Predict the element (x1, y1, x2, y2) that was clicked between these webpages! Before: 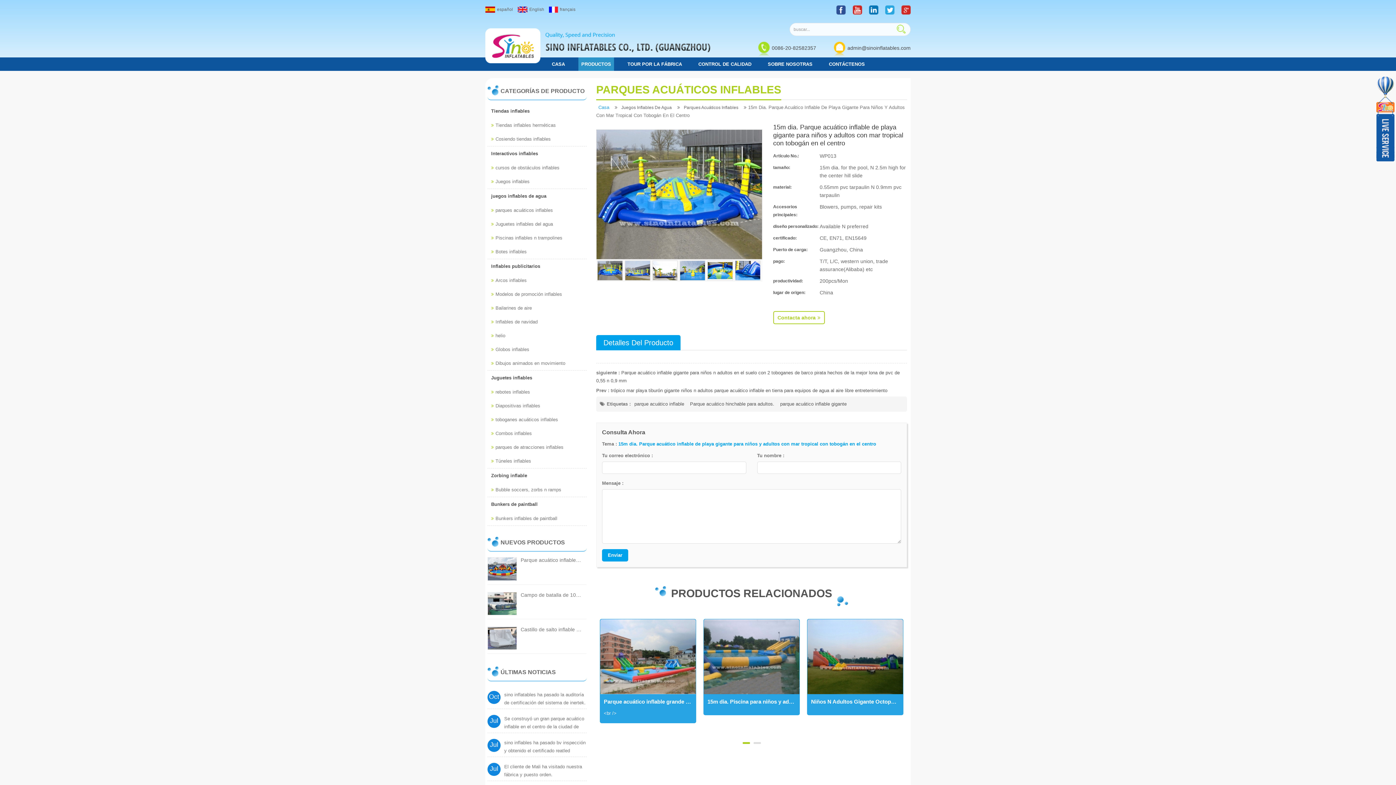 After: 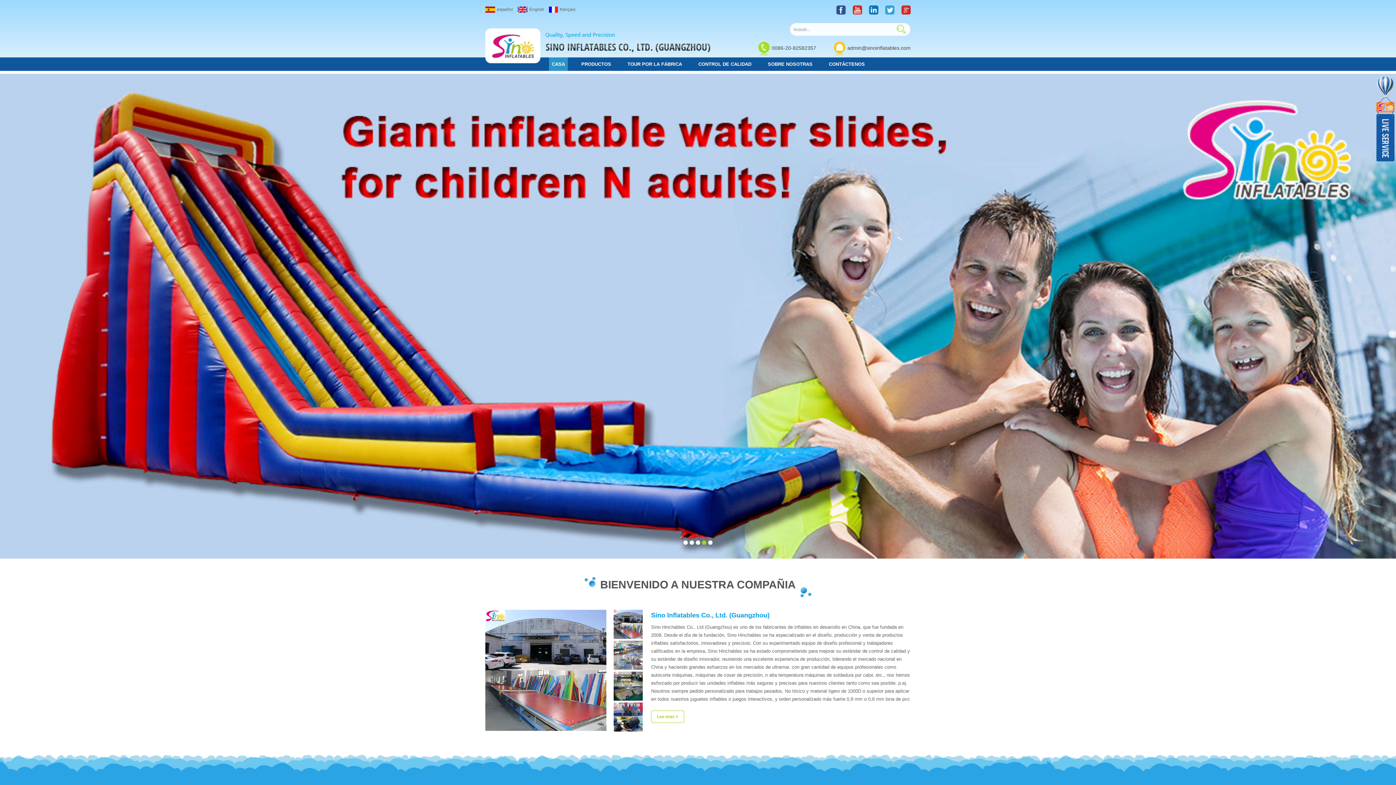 Action: bbox: (598, 104, 609, 110) label: Casa